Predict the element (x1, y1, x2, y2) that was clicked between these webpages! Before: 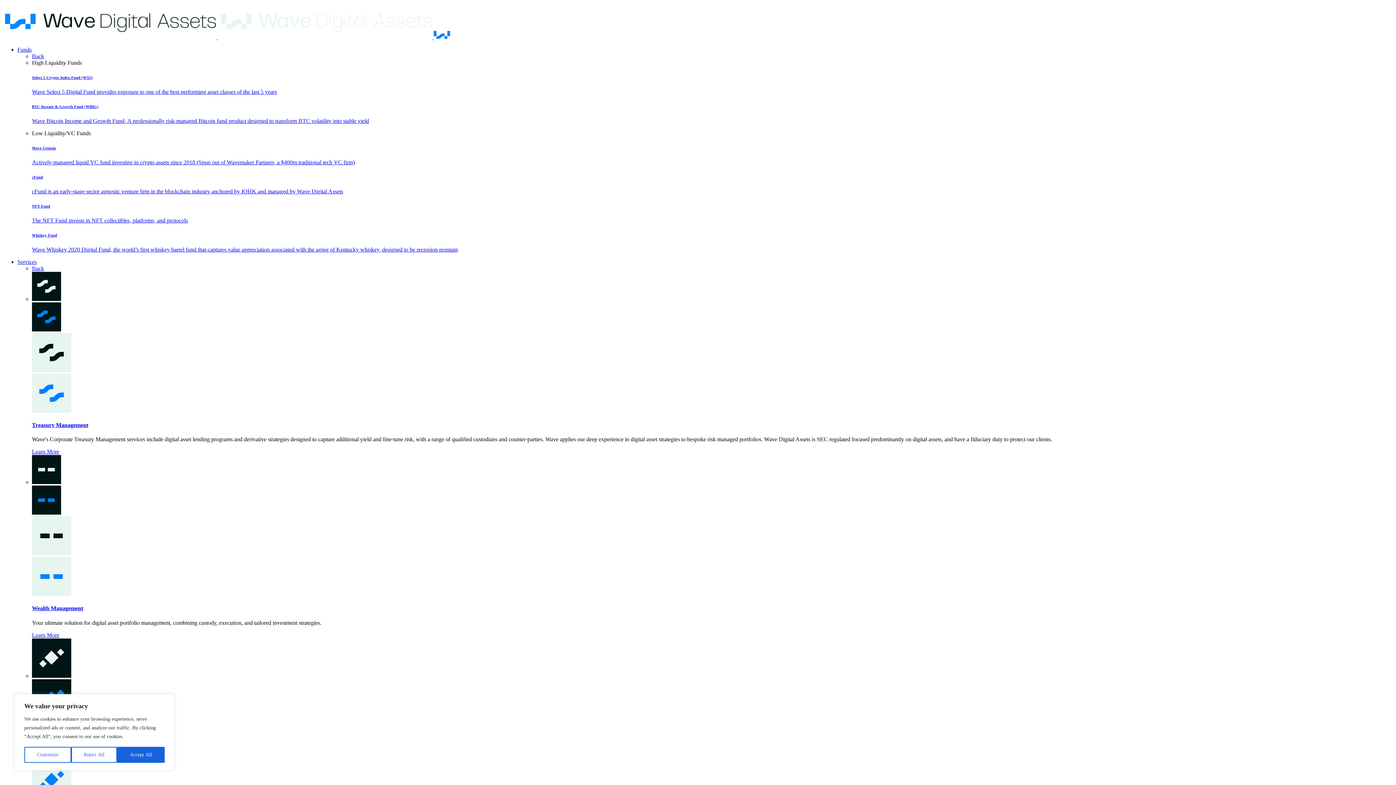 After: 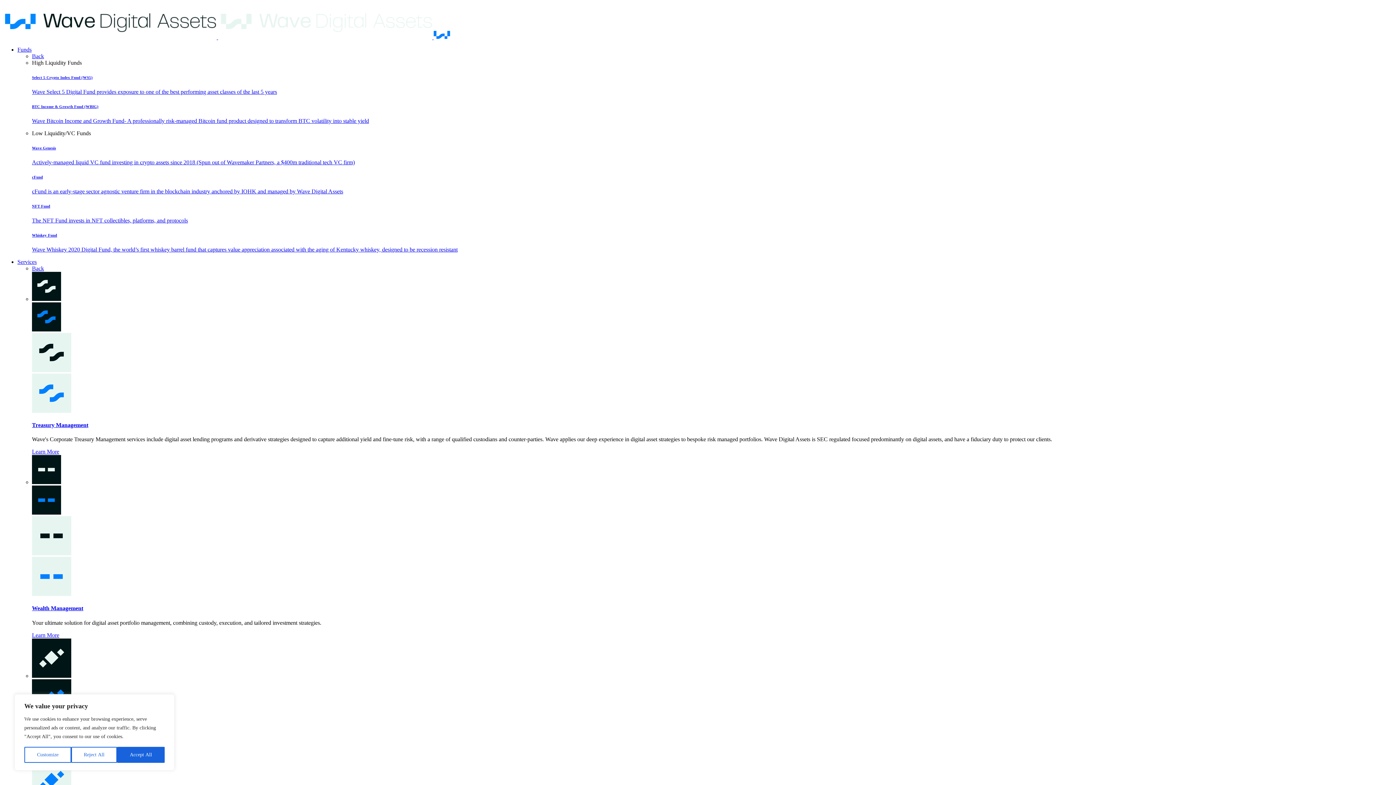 Action: label:   bbox: (2, 34, 218, 40)